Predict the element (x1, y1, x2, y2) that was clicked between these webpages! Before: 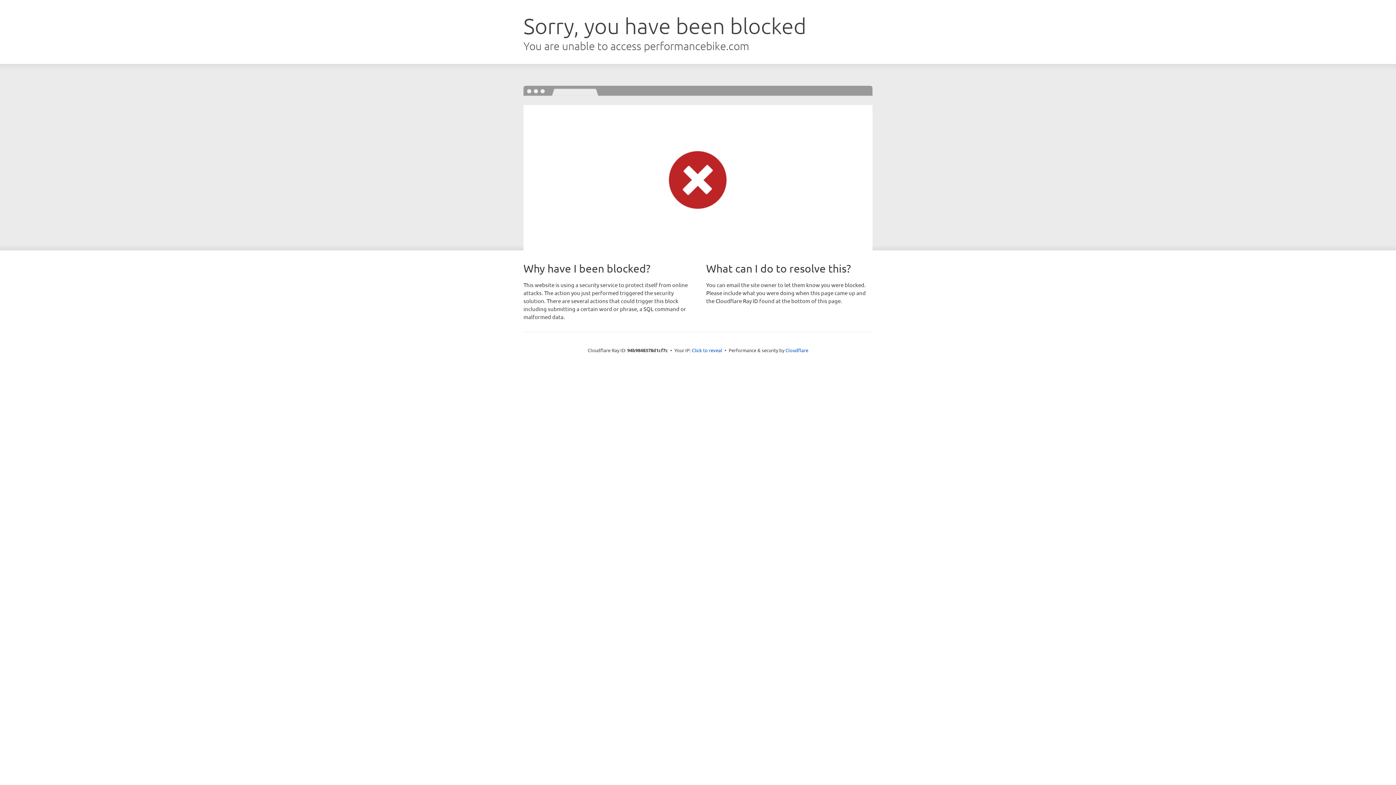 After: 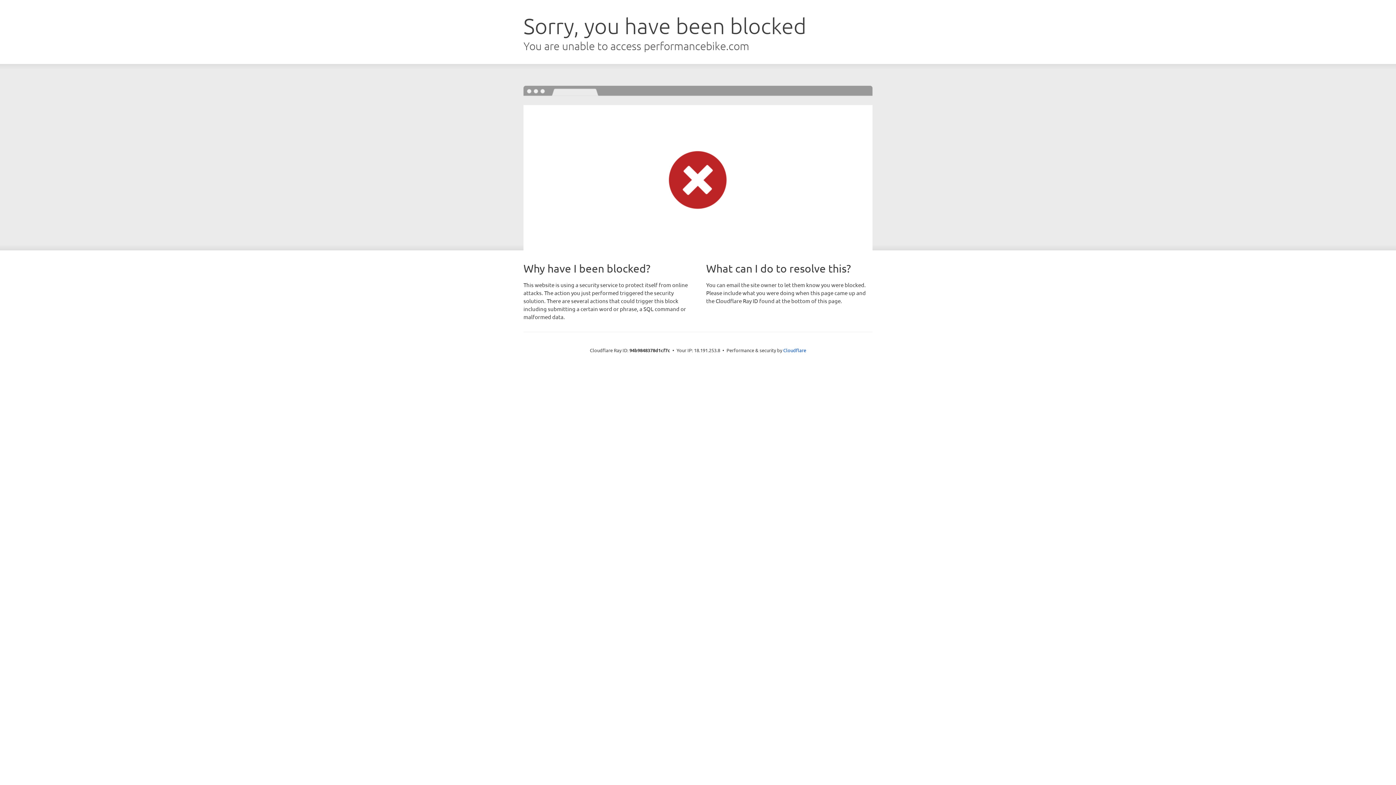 Action: label: Click to reveal bbox: (692, 346, 722, 353)